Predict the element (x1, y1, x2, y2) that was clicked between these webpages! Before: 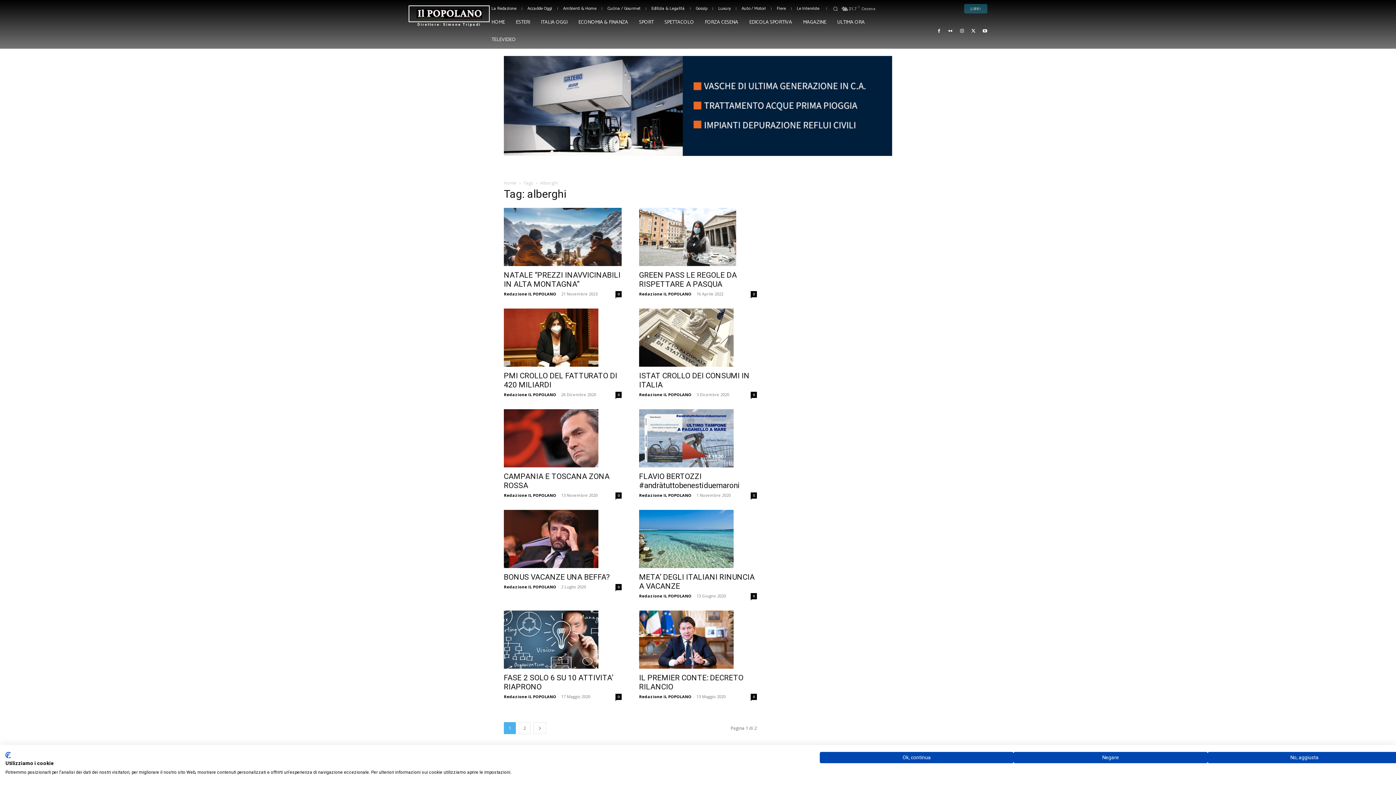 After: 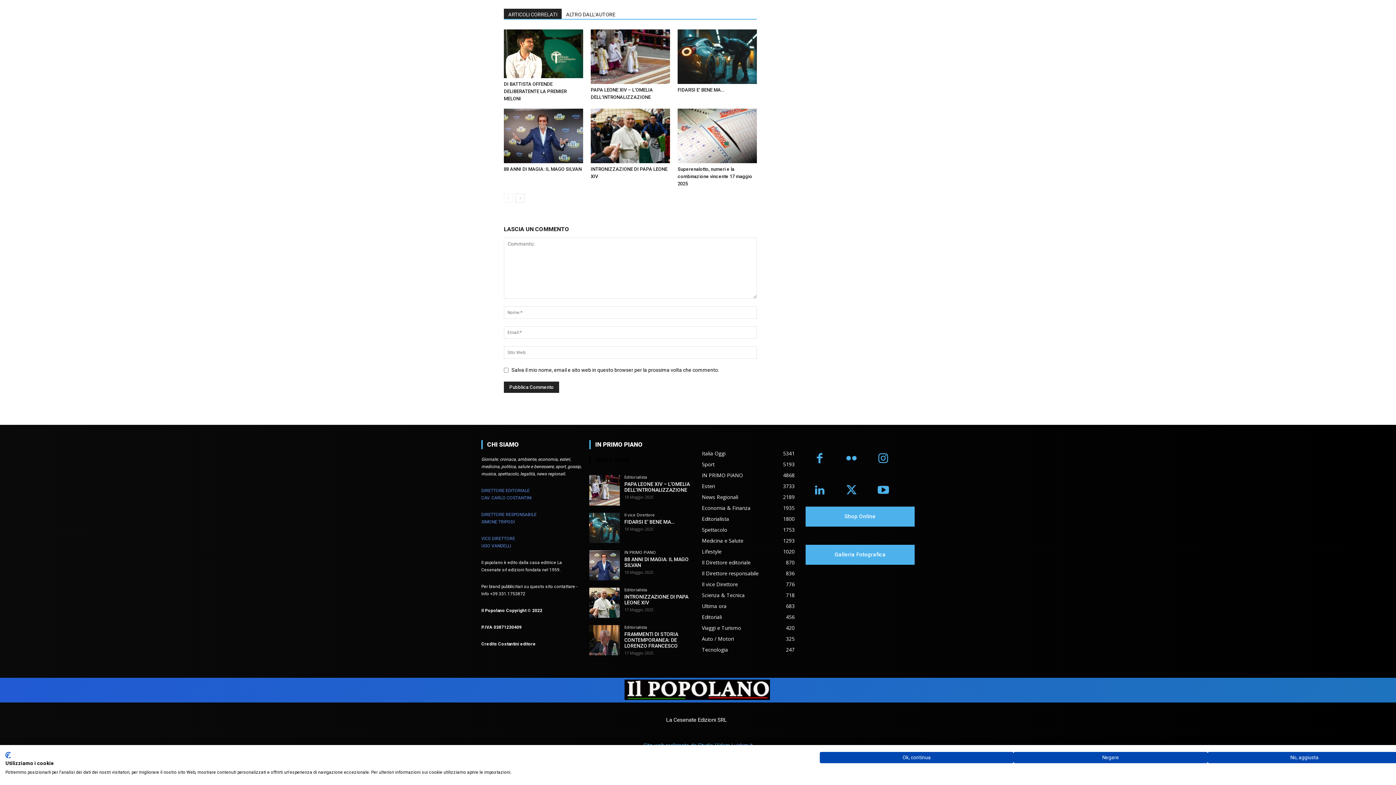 Action: bbox: (615, 492, 621, 499) label: 0